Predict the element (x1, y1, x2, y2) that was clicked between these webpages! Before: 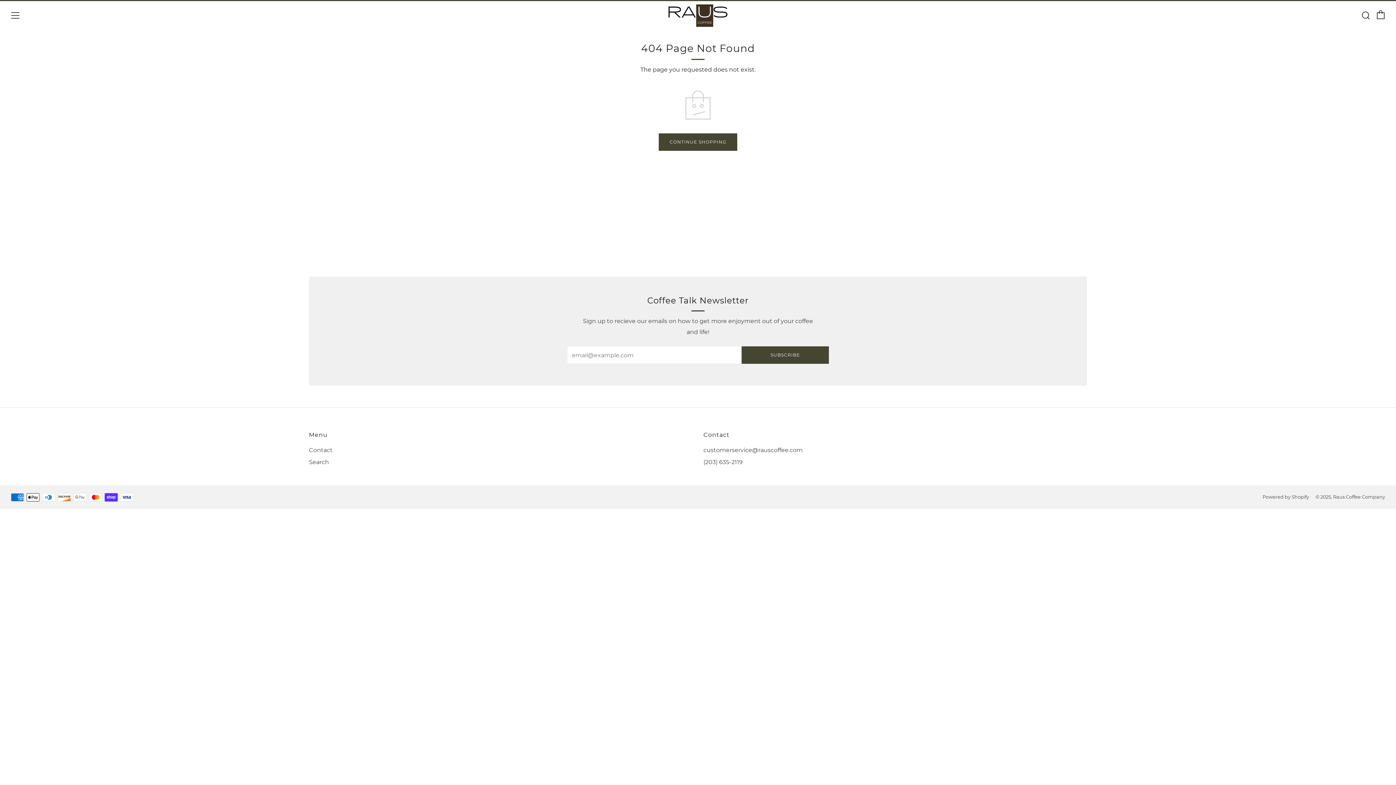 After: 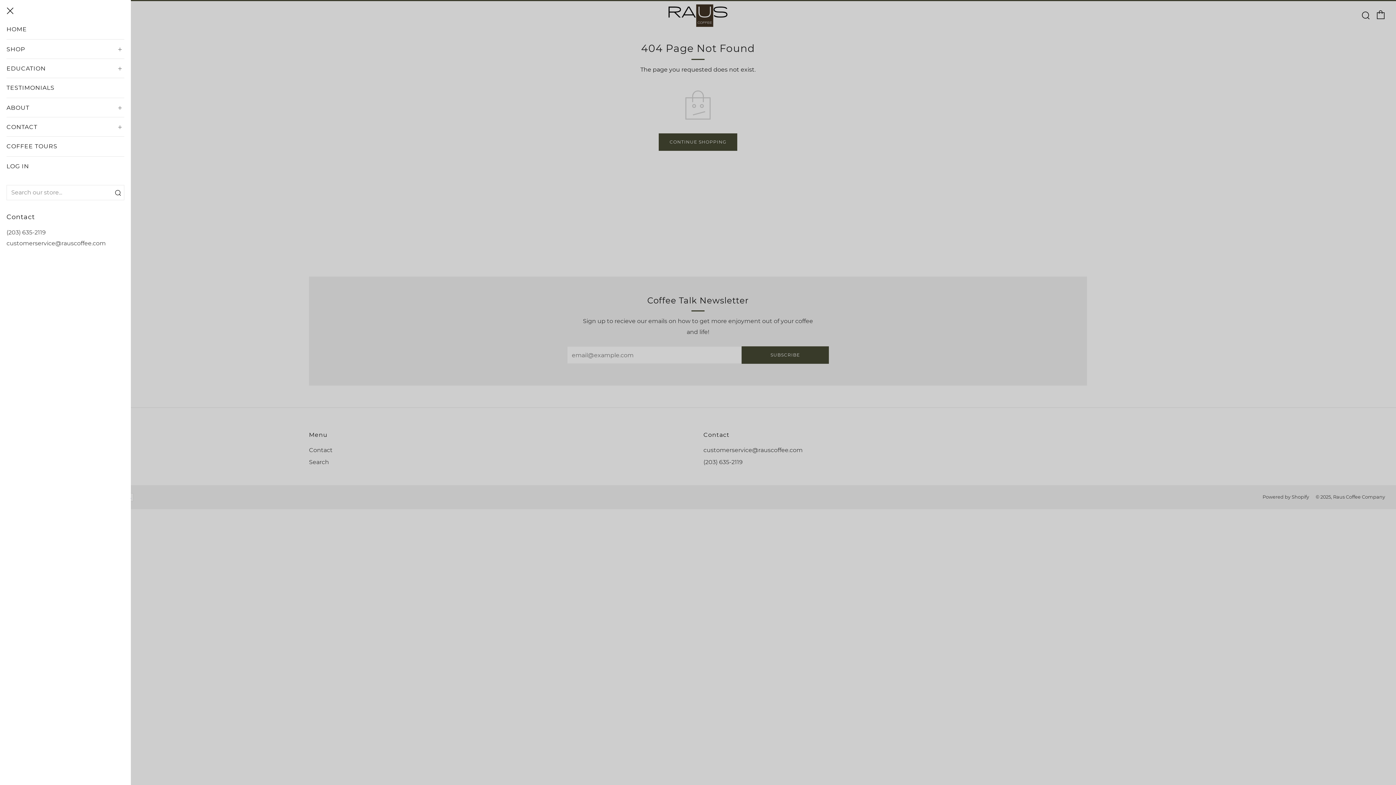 Action: bbox: (10, 11, 19, 20) label: Menu